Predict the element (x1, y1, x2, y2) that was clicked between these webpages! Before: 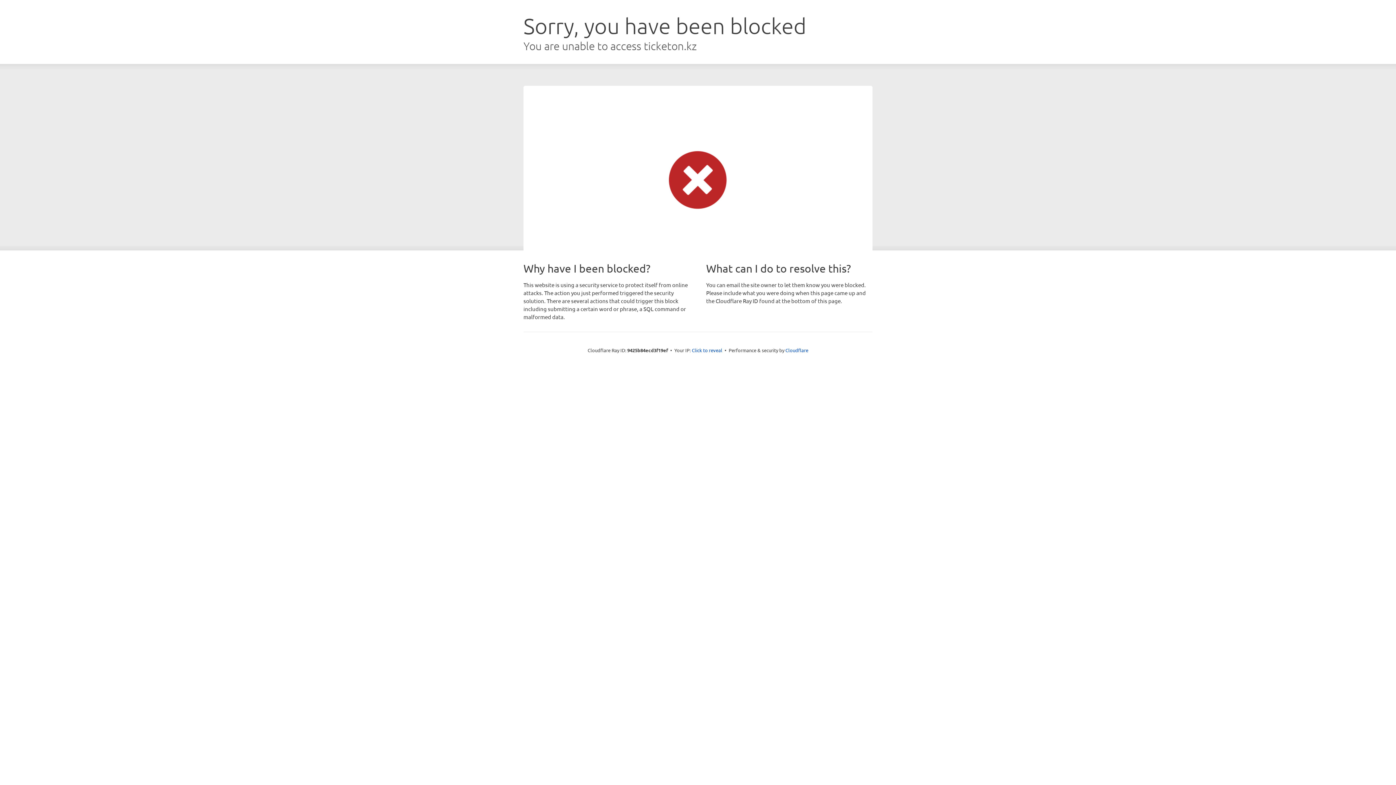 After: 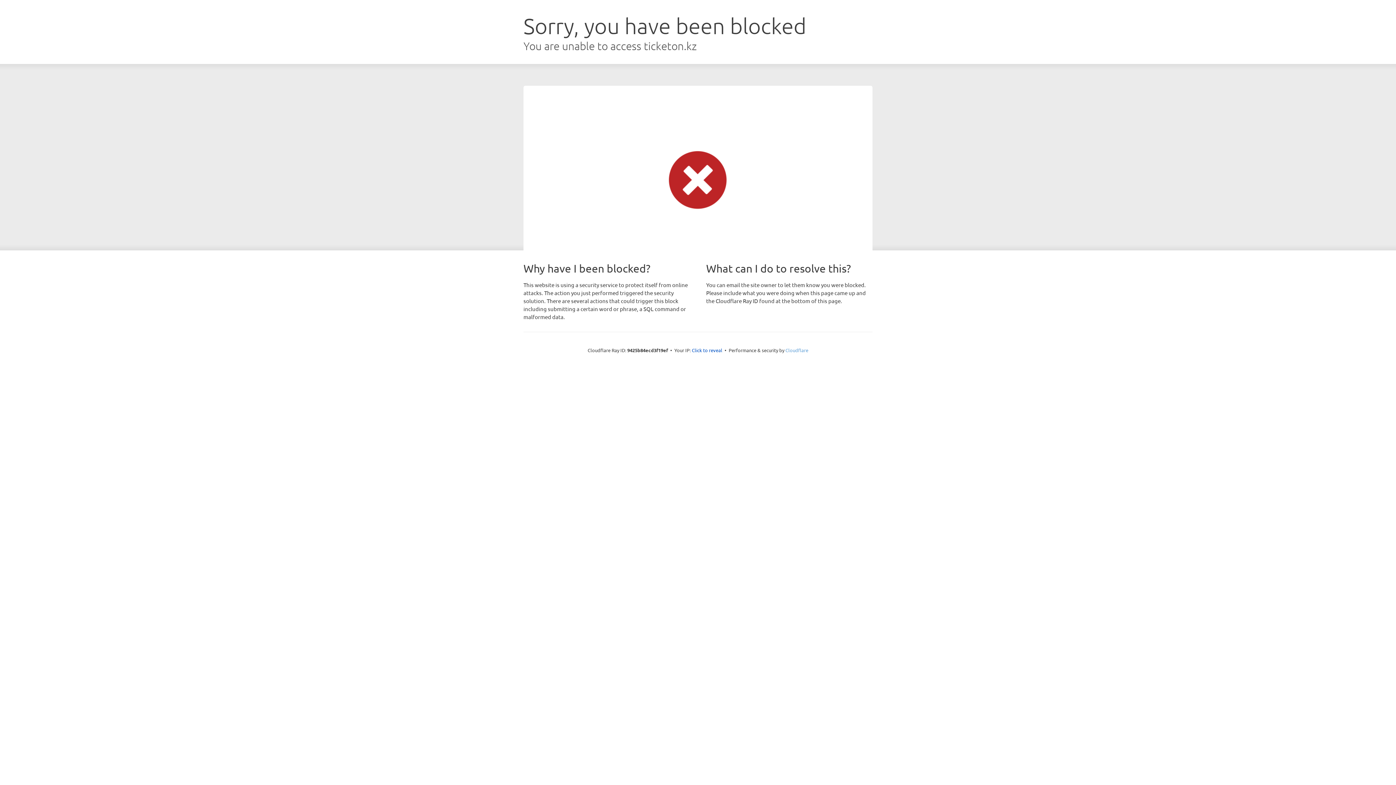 Action: bbox: (785, 347, 808, 353) label: Cloudflare